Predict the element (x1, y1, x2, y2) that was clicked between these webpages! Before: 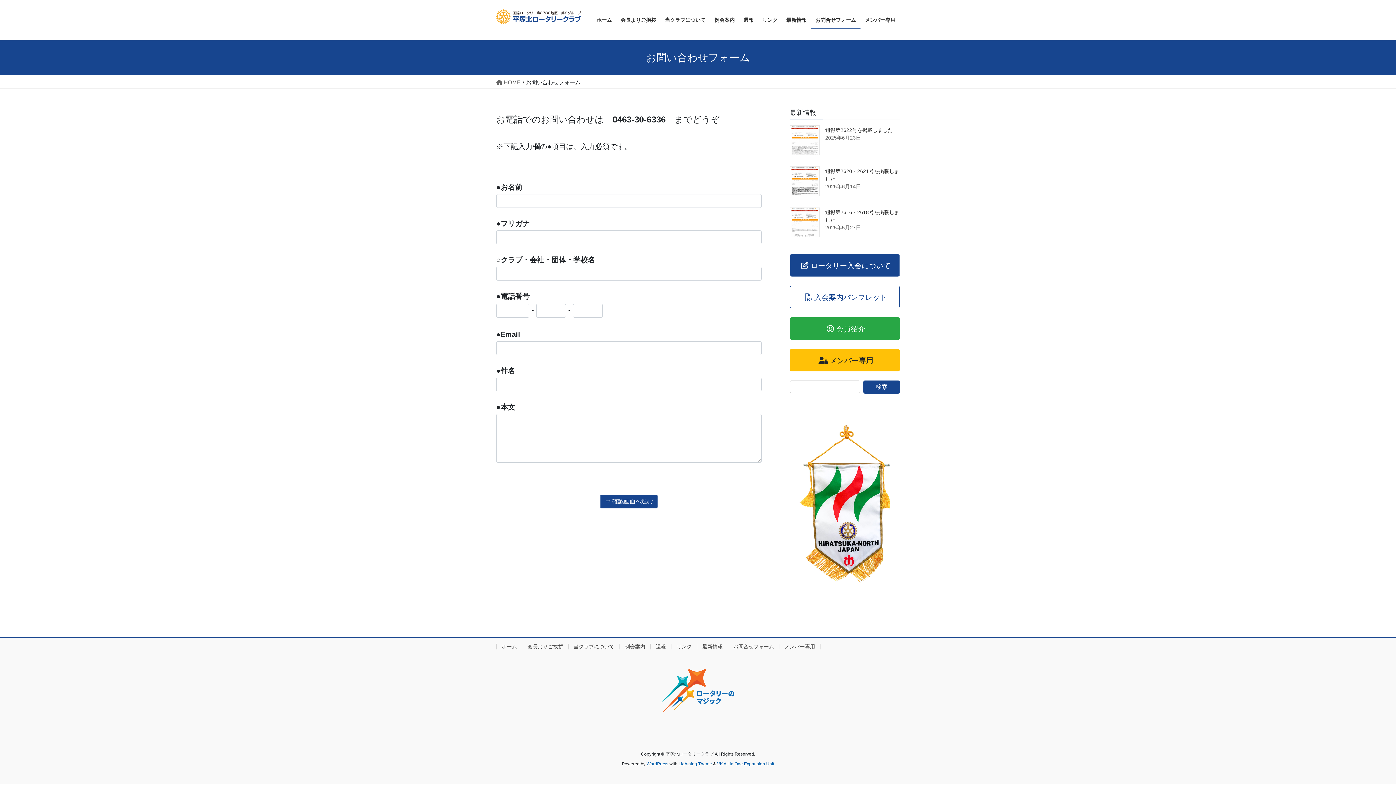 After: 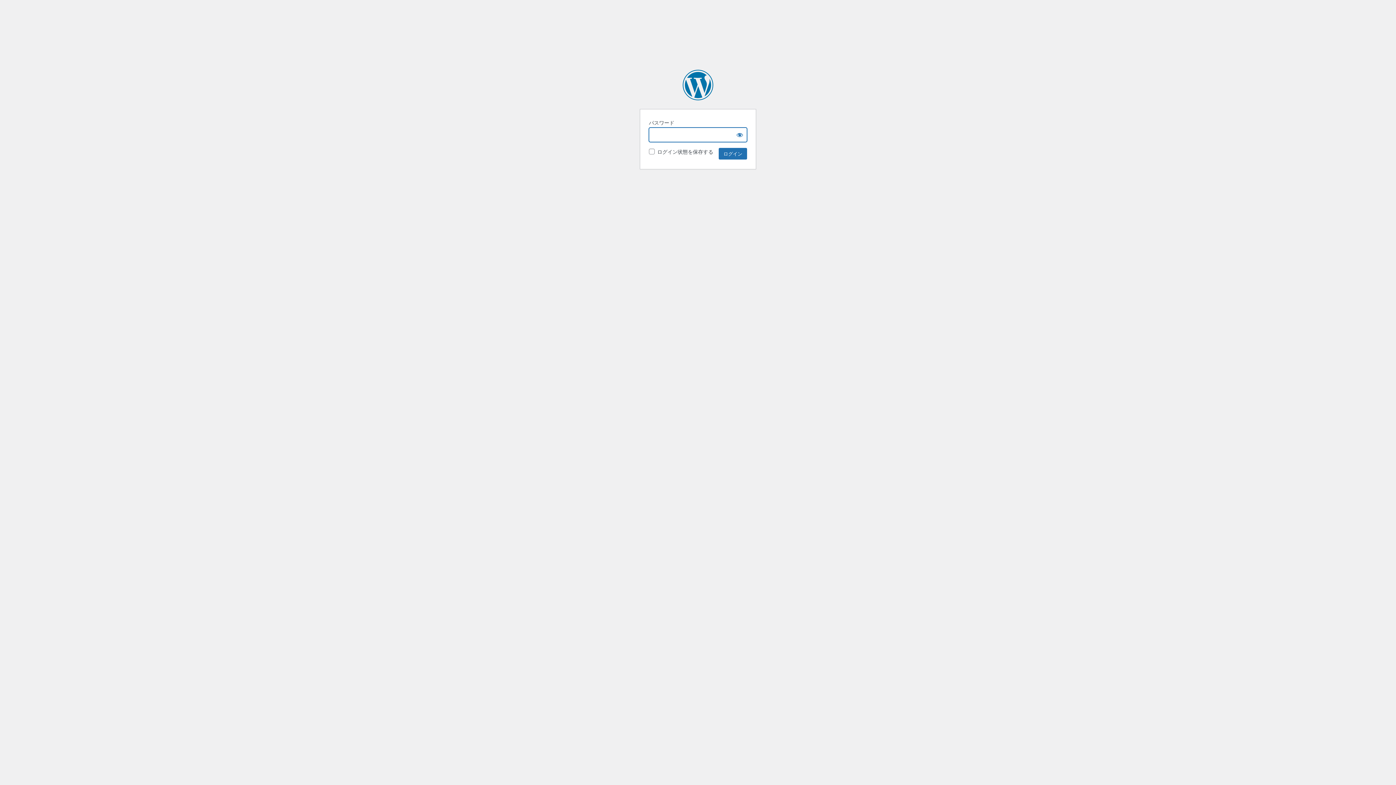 Action: label: メンバー専用 bbox: (779, 644, 820, 649)